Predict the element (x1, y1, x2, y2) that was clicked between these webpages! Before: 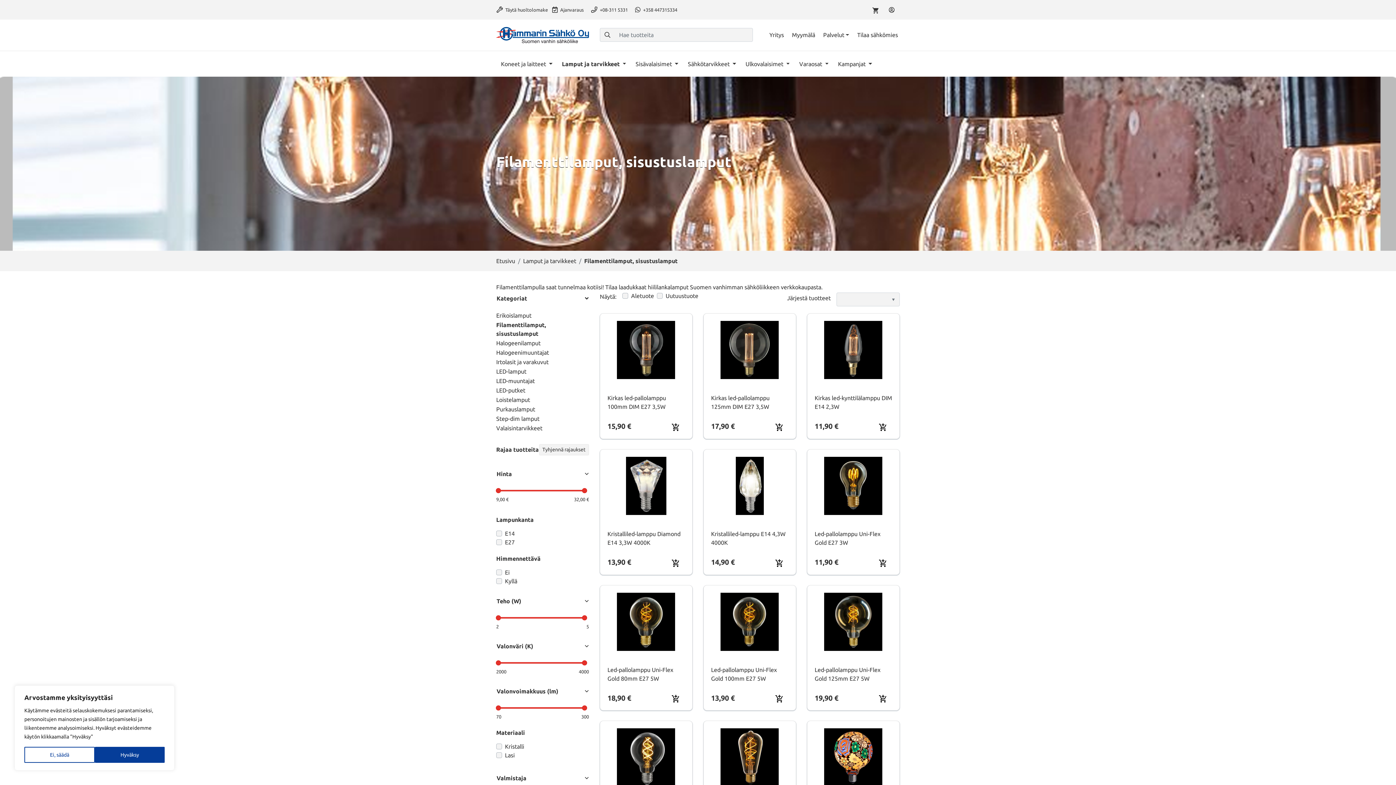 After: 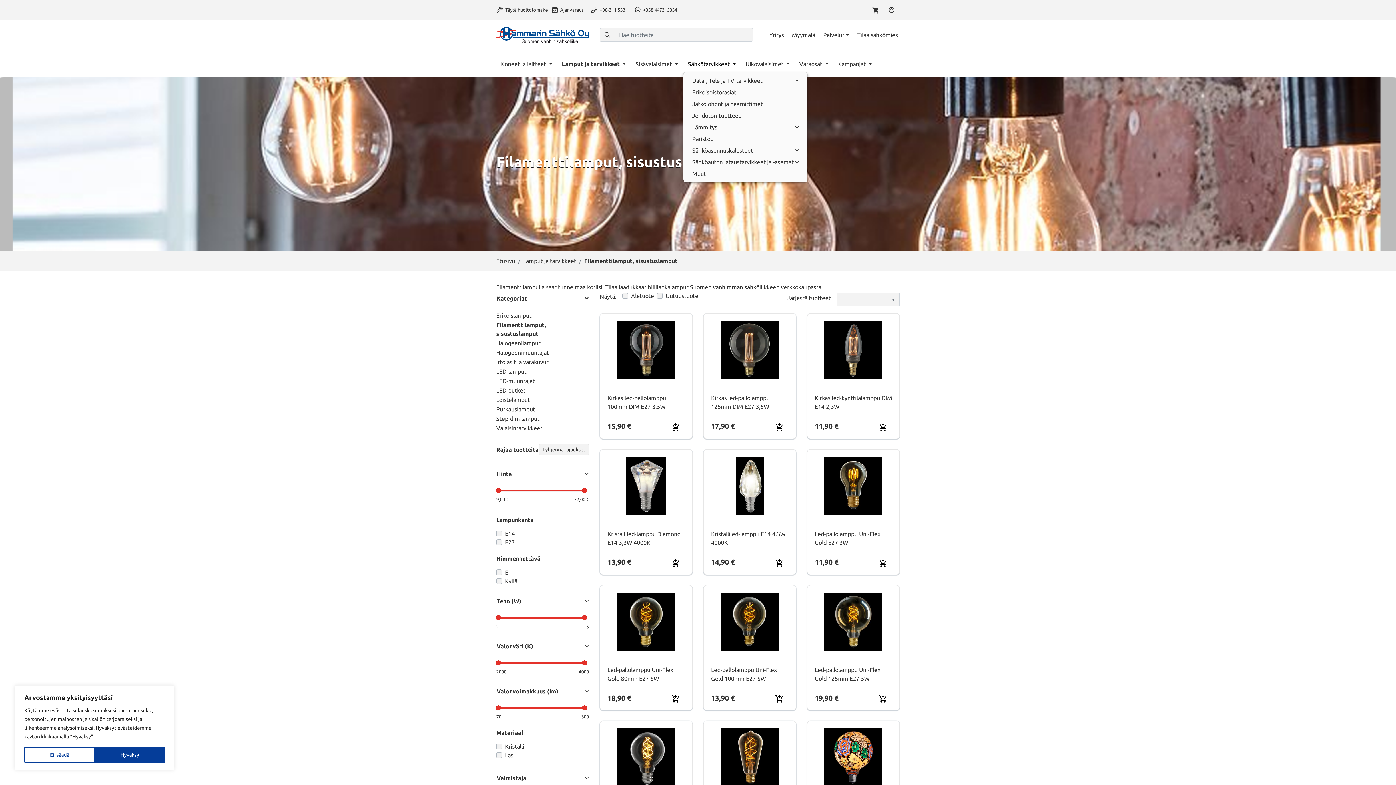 Action: label: Sähkötarvikkeet  bbox: (683, 57, 741, 70)